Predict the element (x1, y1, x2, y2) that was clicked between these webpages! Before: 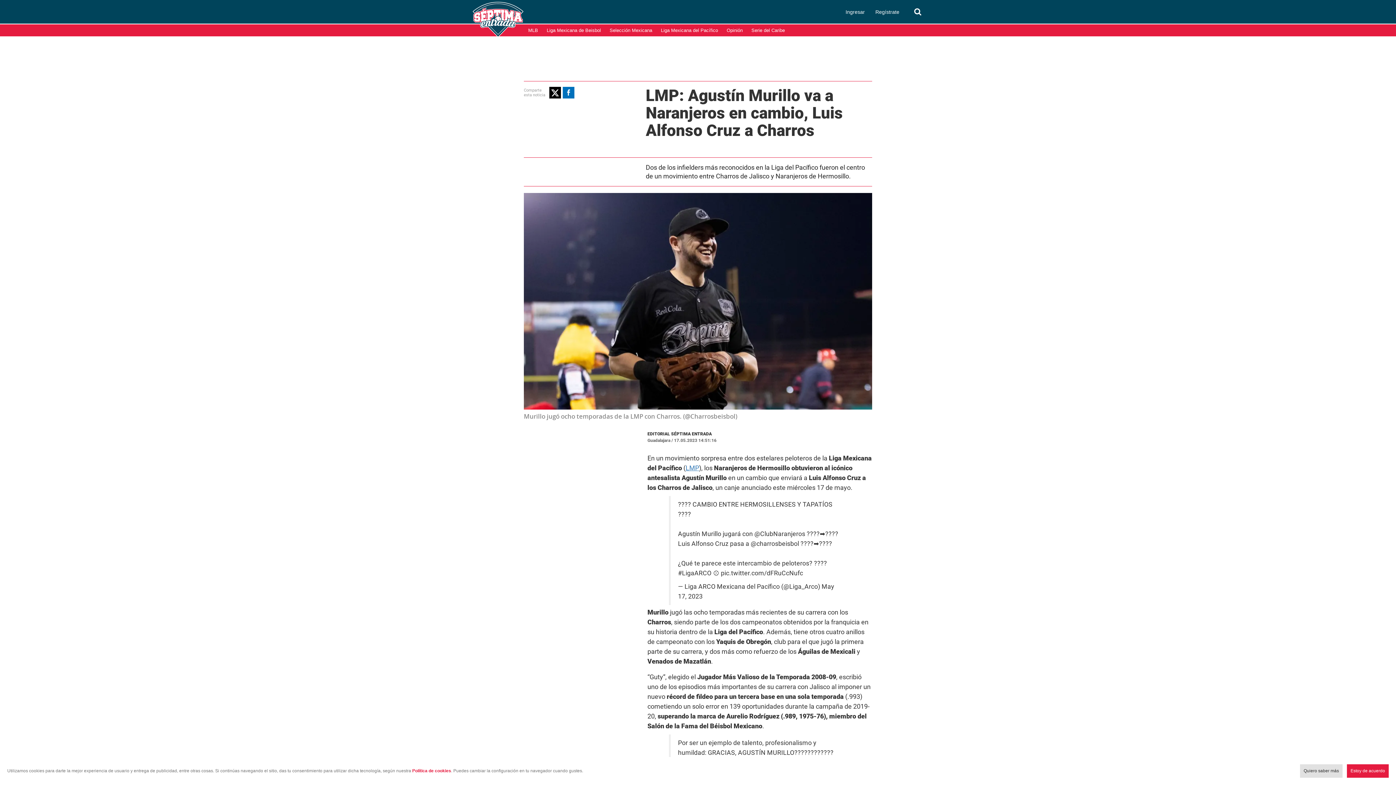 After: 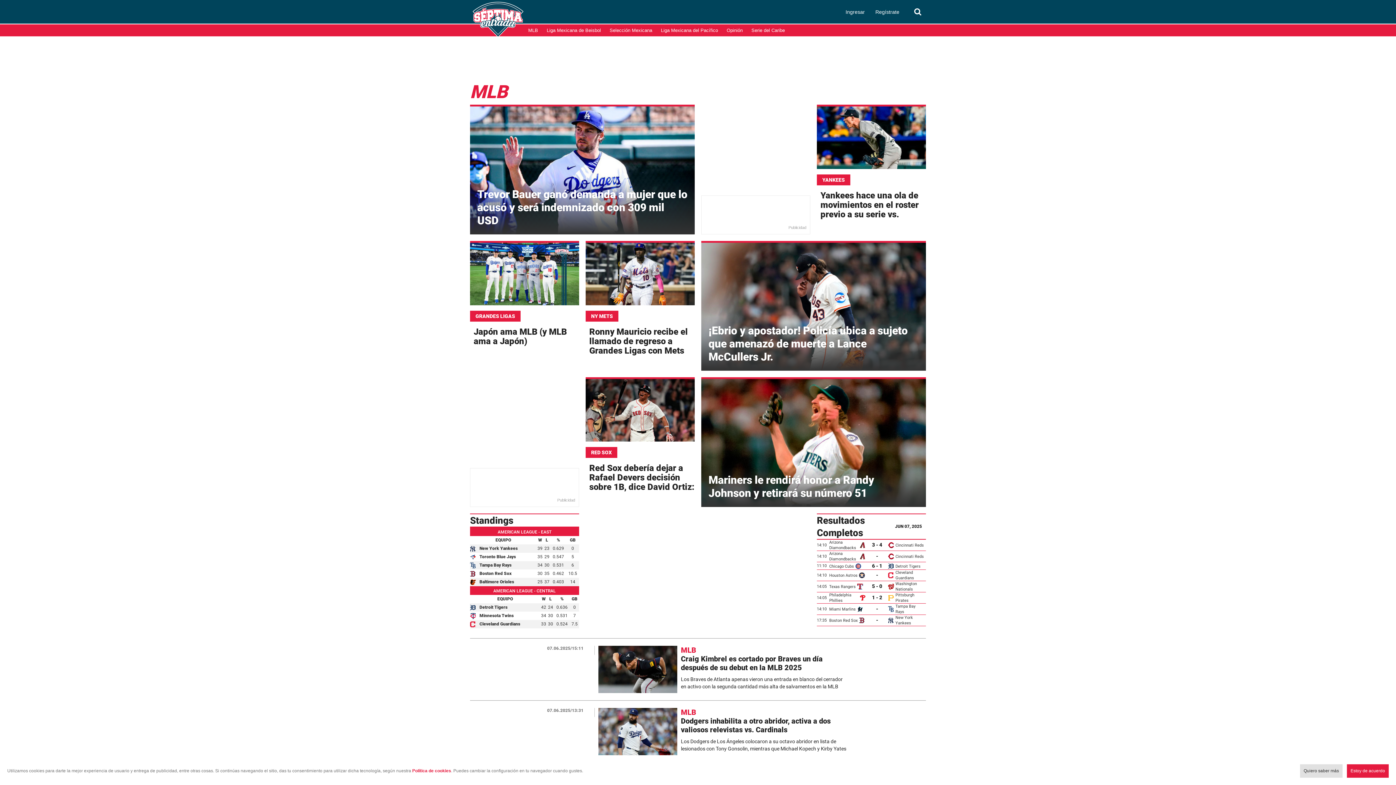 Action: label: MLB bbox: (528, 27, 538, 33)